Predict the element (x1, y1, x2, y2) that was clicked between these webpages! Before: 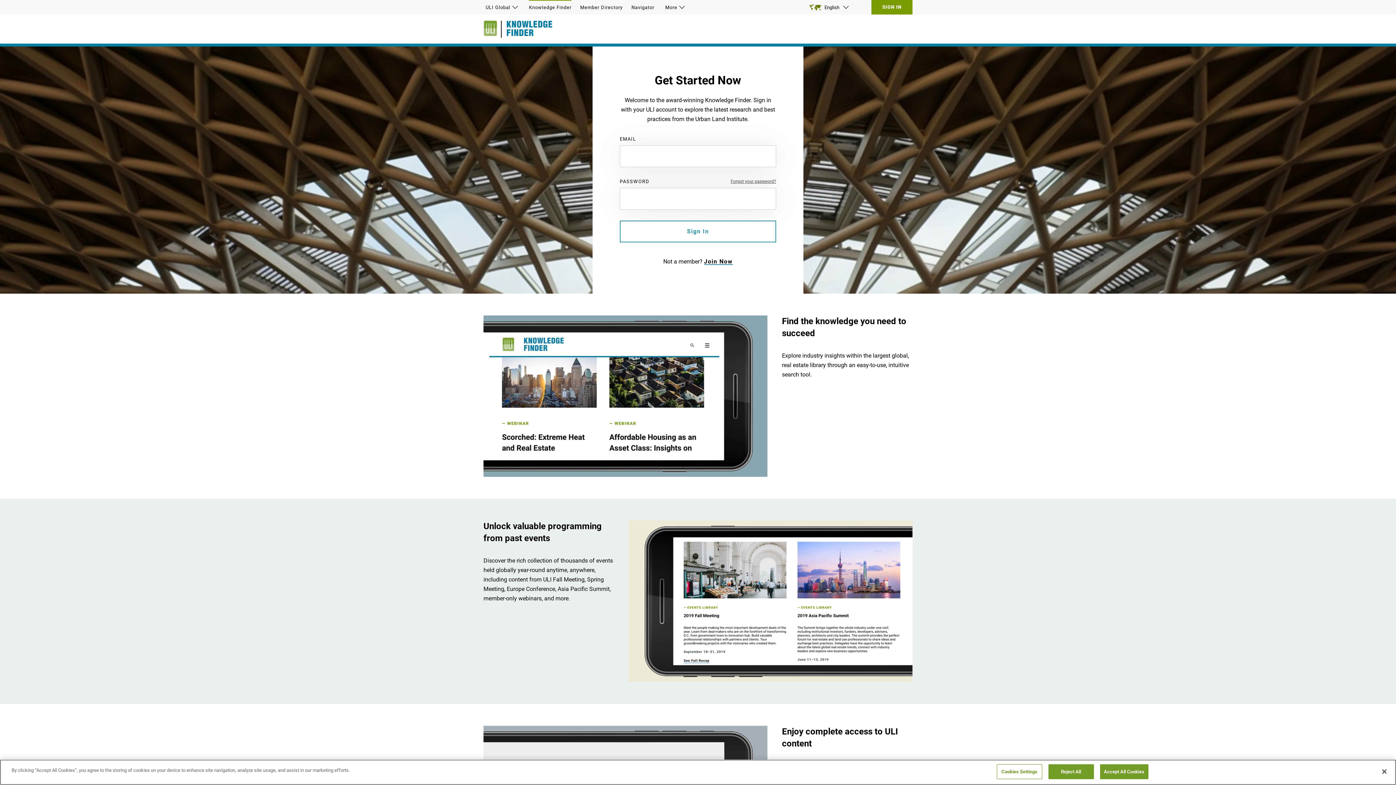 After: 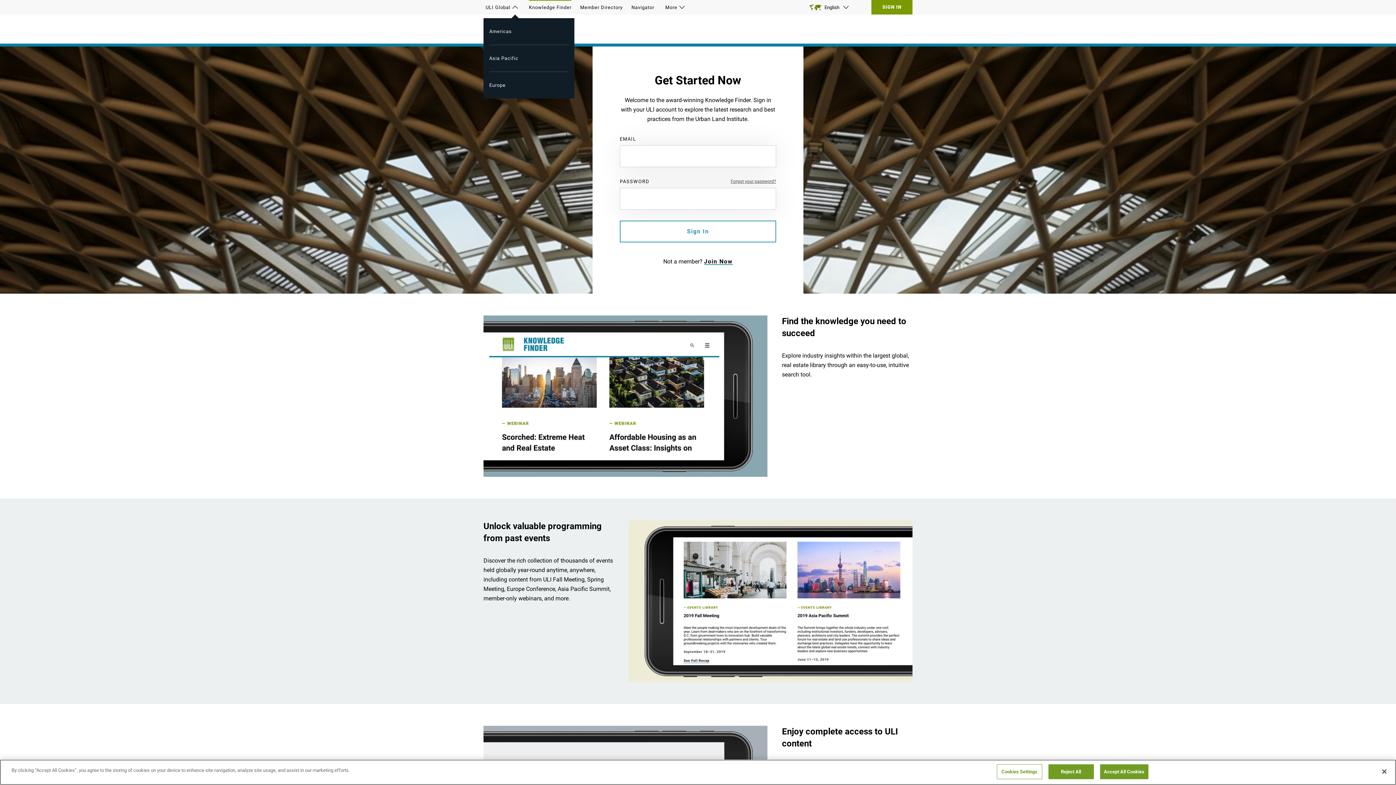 Action: label: ULI Global bbox: (483, 3, 520, 11)